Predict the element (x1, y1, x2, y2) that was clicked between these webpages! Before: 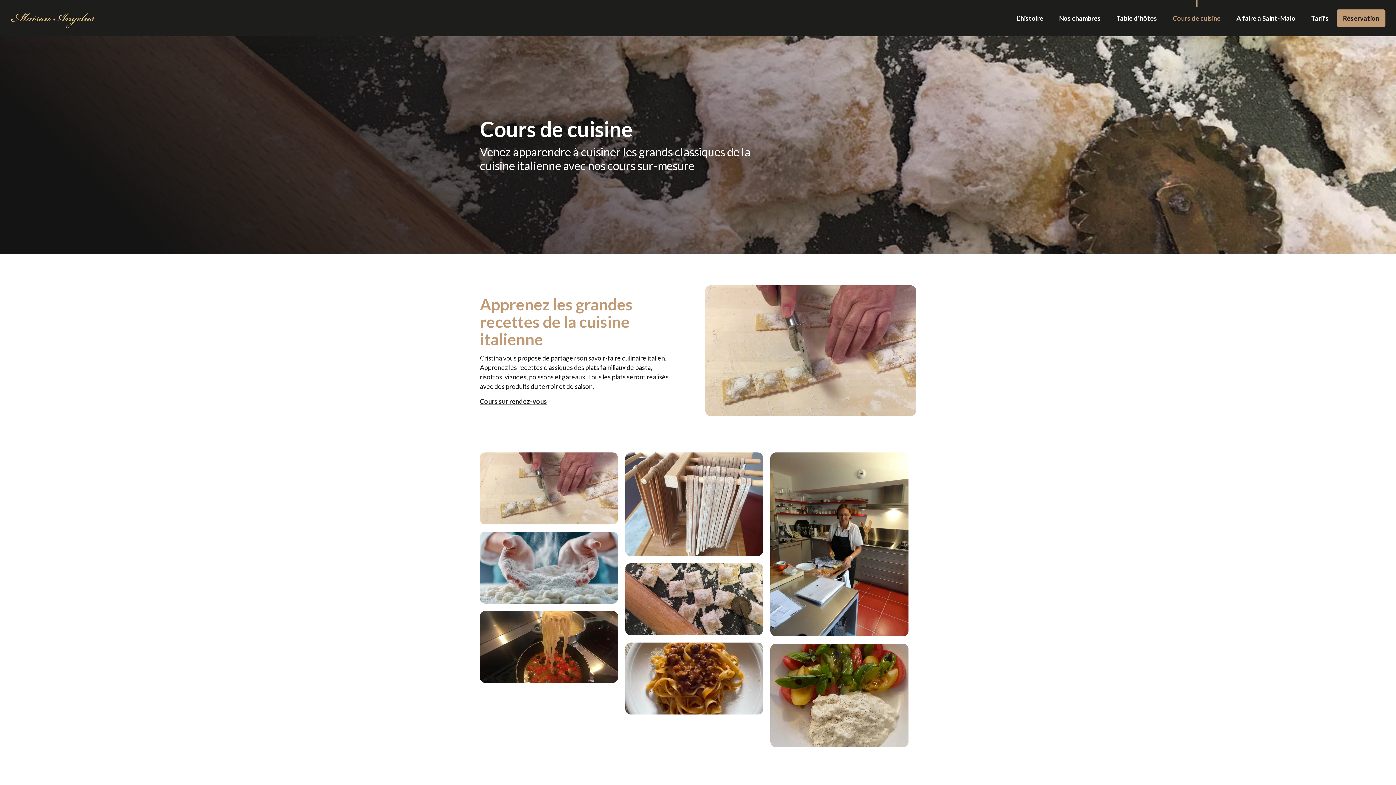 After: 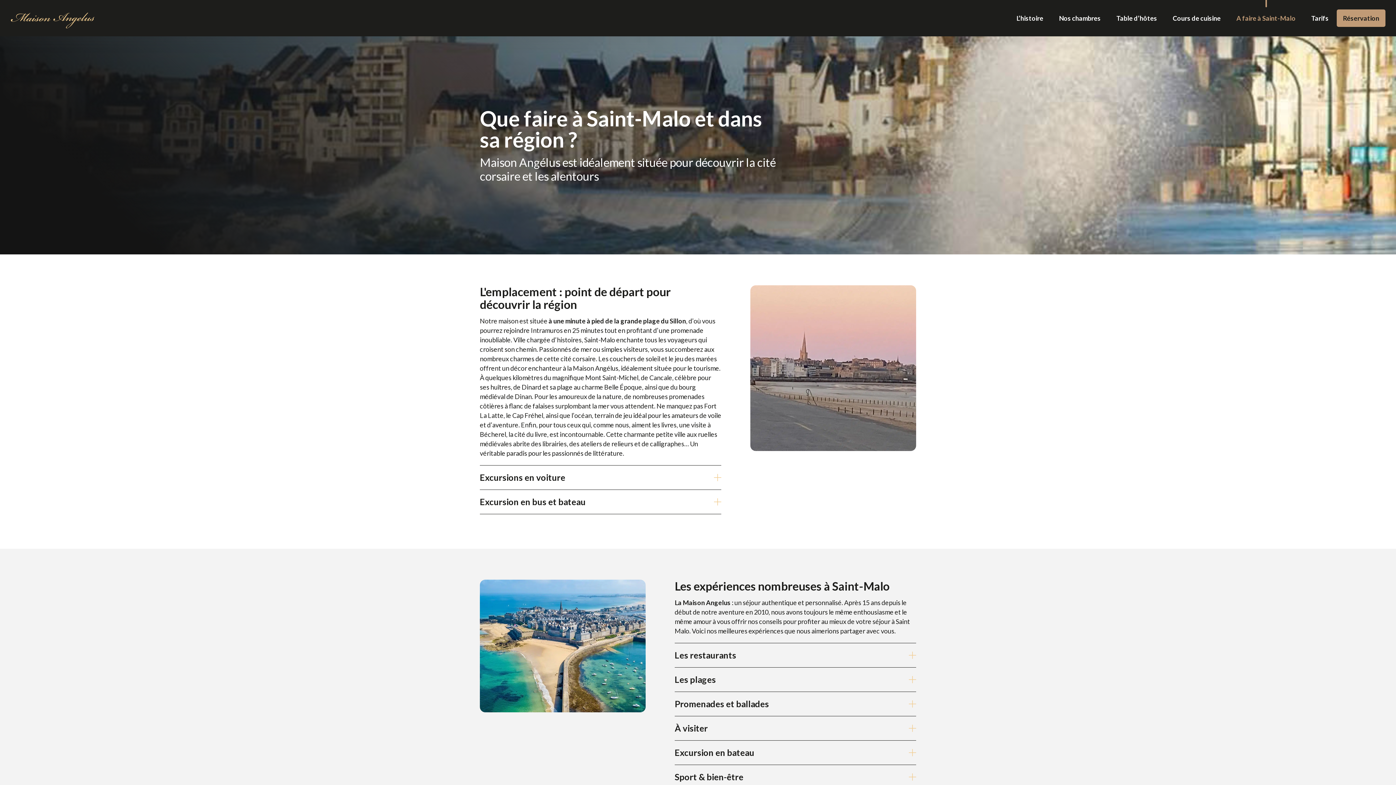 Action: label: A faire à Saint-Malo bbox: (1236, 0, 1296, 36)